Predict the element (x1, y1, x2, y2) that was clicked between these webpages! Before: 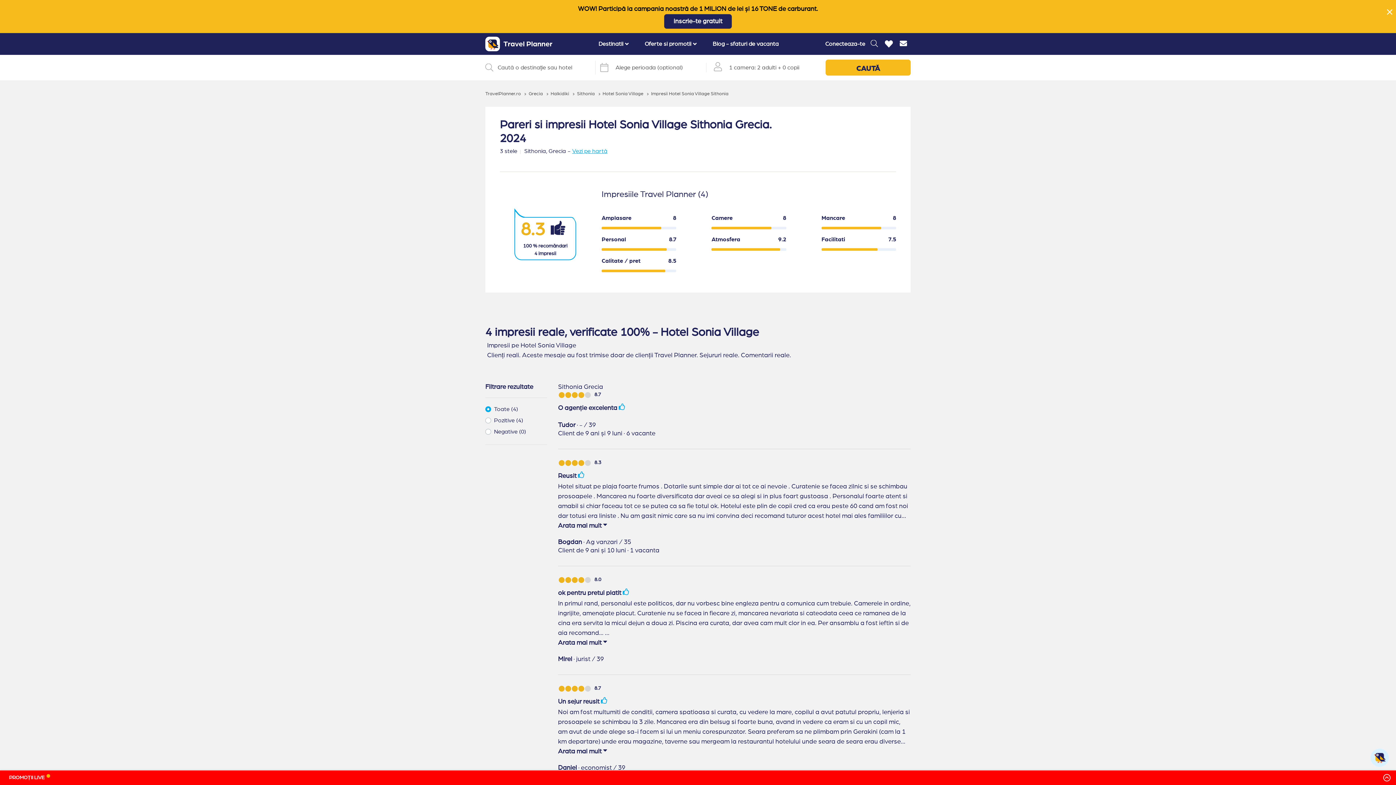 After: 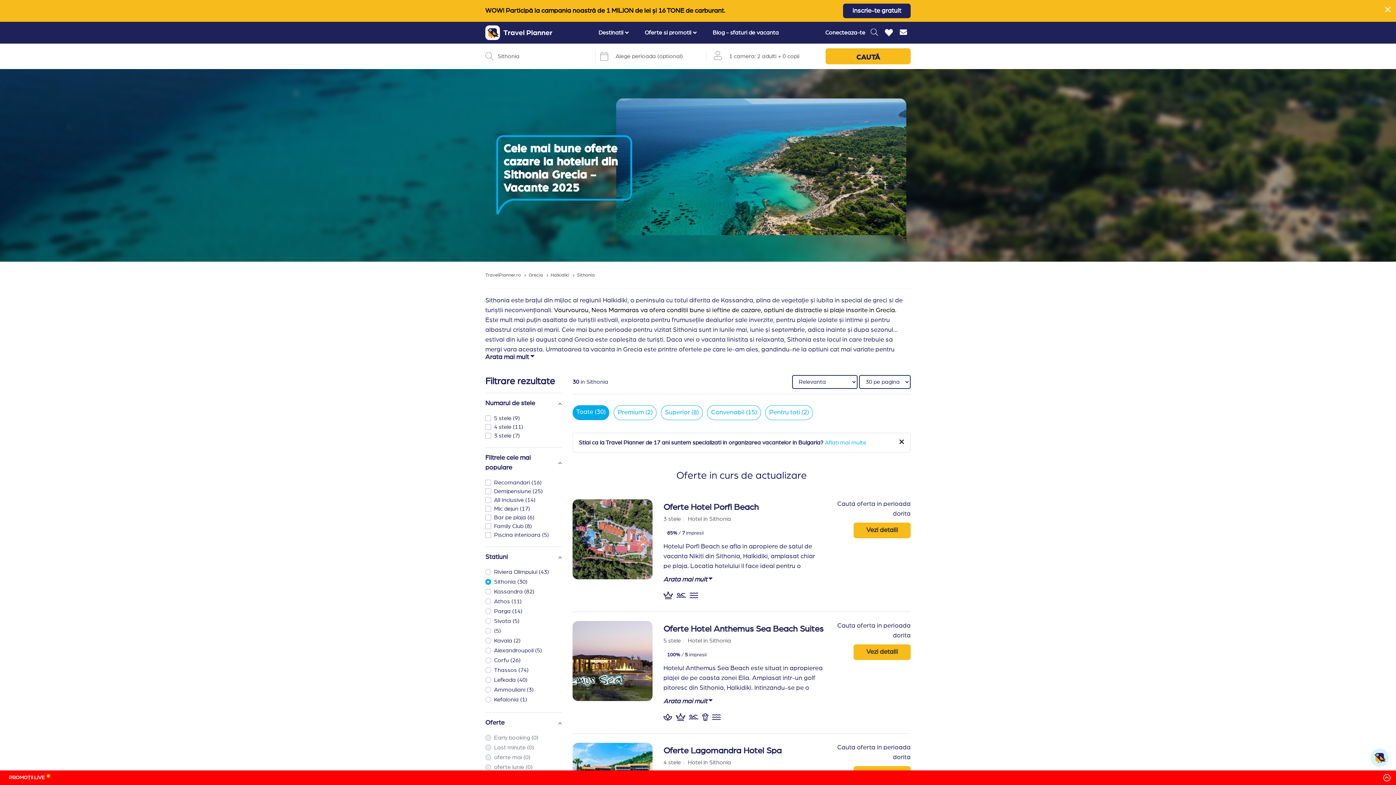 Action: label: Sithonia bbox: (577, 91, 594, 96)